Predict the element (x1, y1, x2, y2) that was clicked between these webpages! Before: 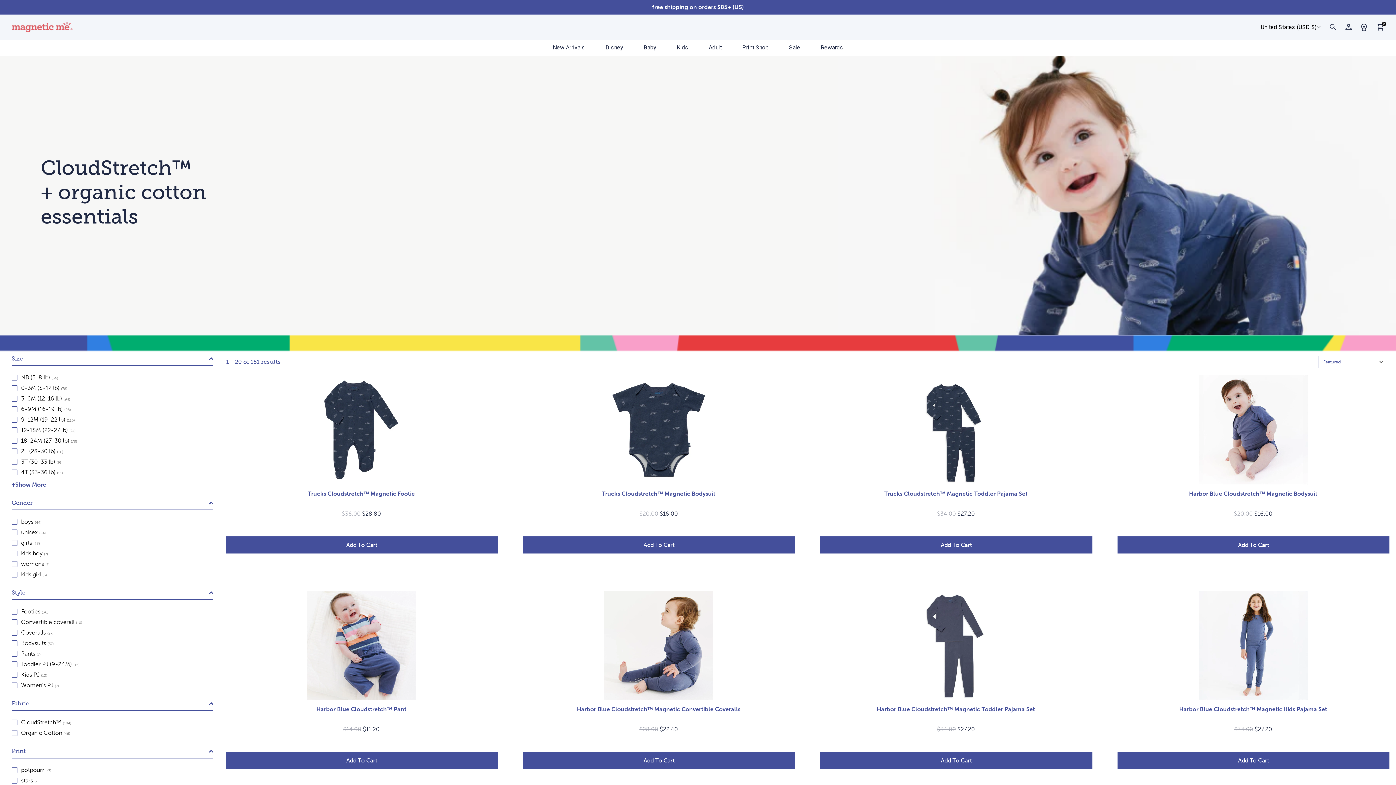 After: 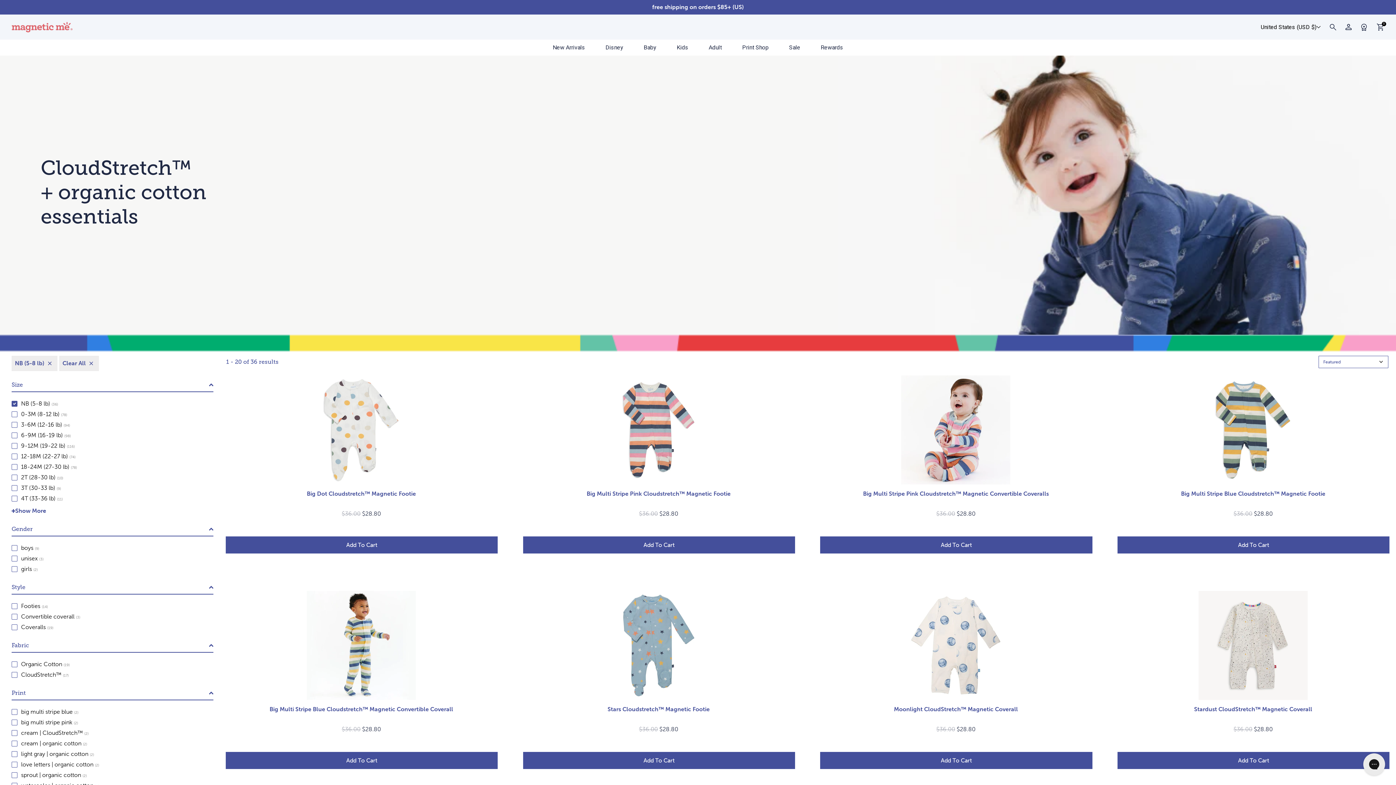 Action: bbox: (11, 373, 213, 382) label: Filter by: 'NB (5-8 lb)' in 'Size'